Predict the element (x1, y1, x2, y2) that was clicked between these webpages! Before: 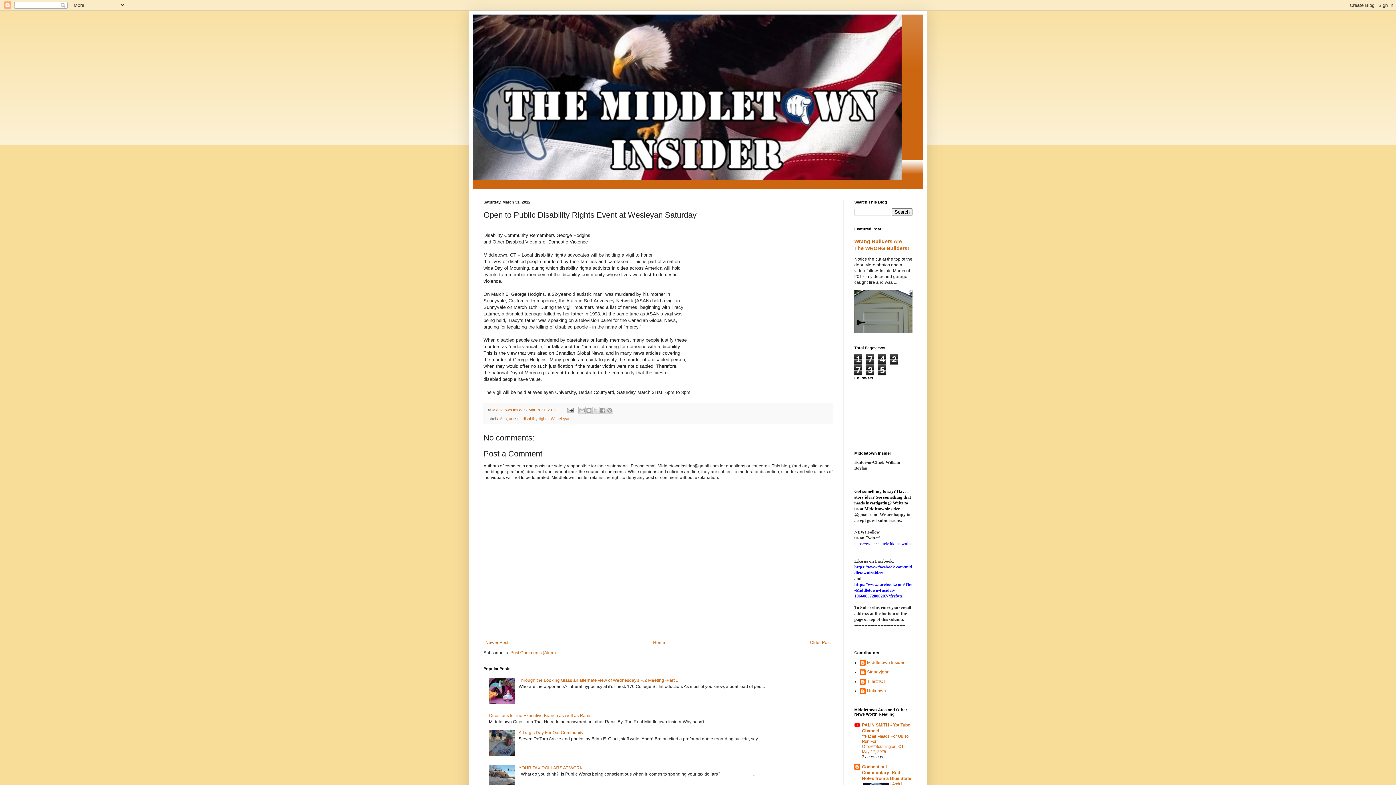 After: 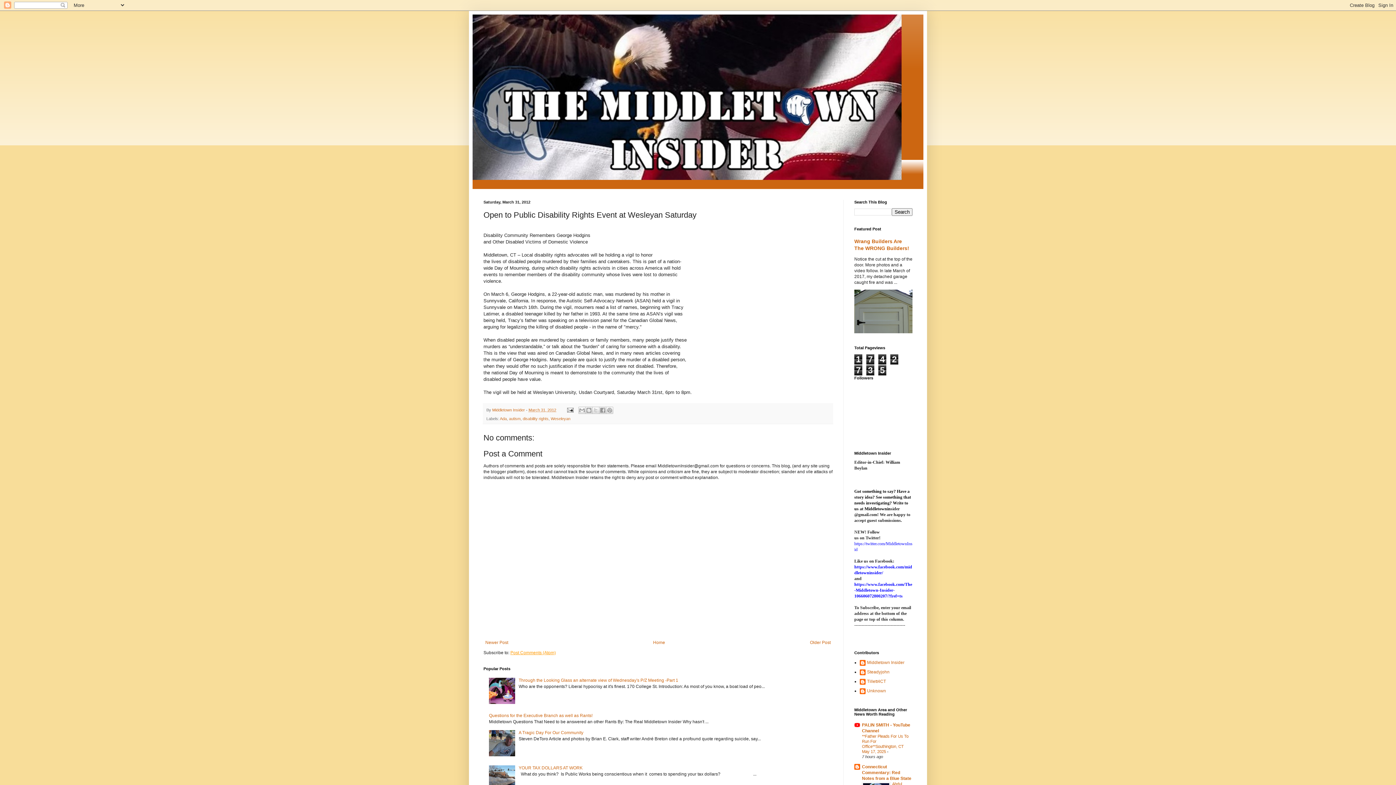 Action: bbox: (510, 650, 556, 655) label: Post Comments (Atom)